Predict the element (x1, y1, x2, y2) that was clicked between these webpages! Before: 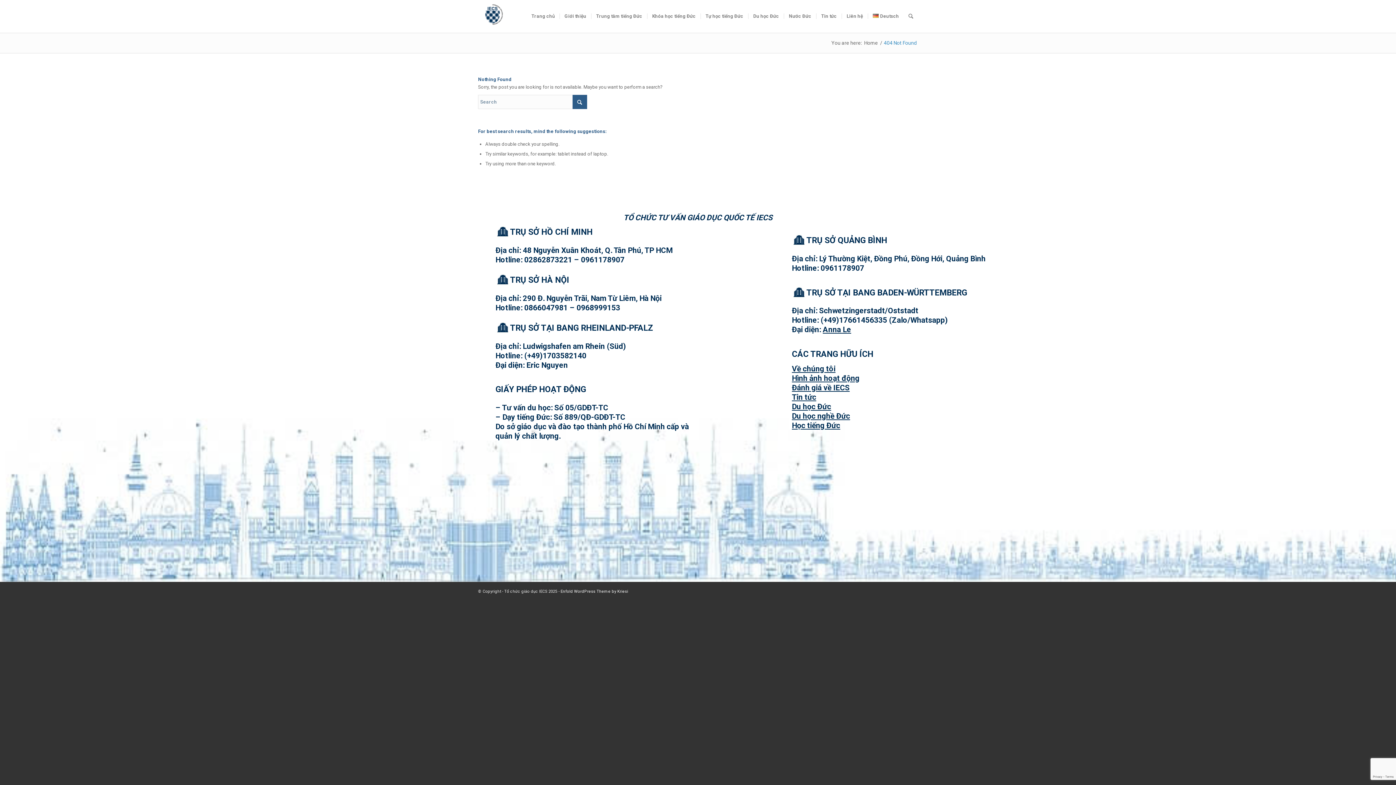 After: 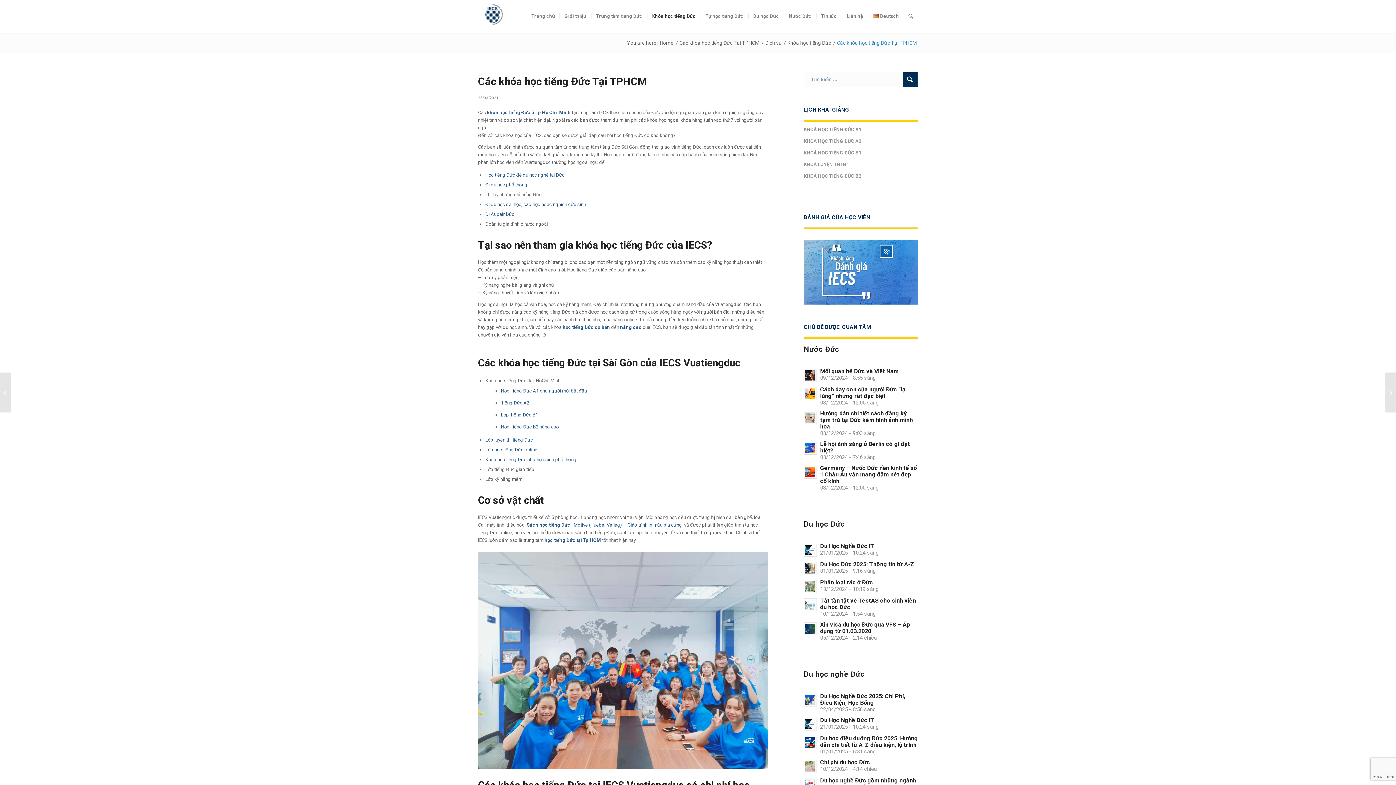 Action: bbox: (647, 0, 700, 32) label: Khóa học tiếng Đức